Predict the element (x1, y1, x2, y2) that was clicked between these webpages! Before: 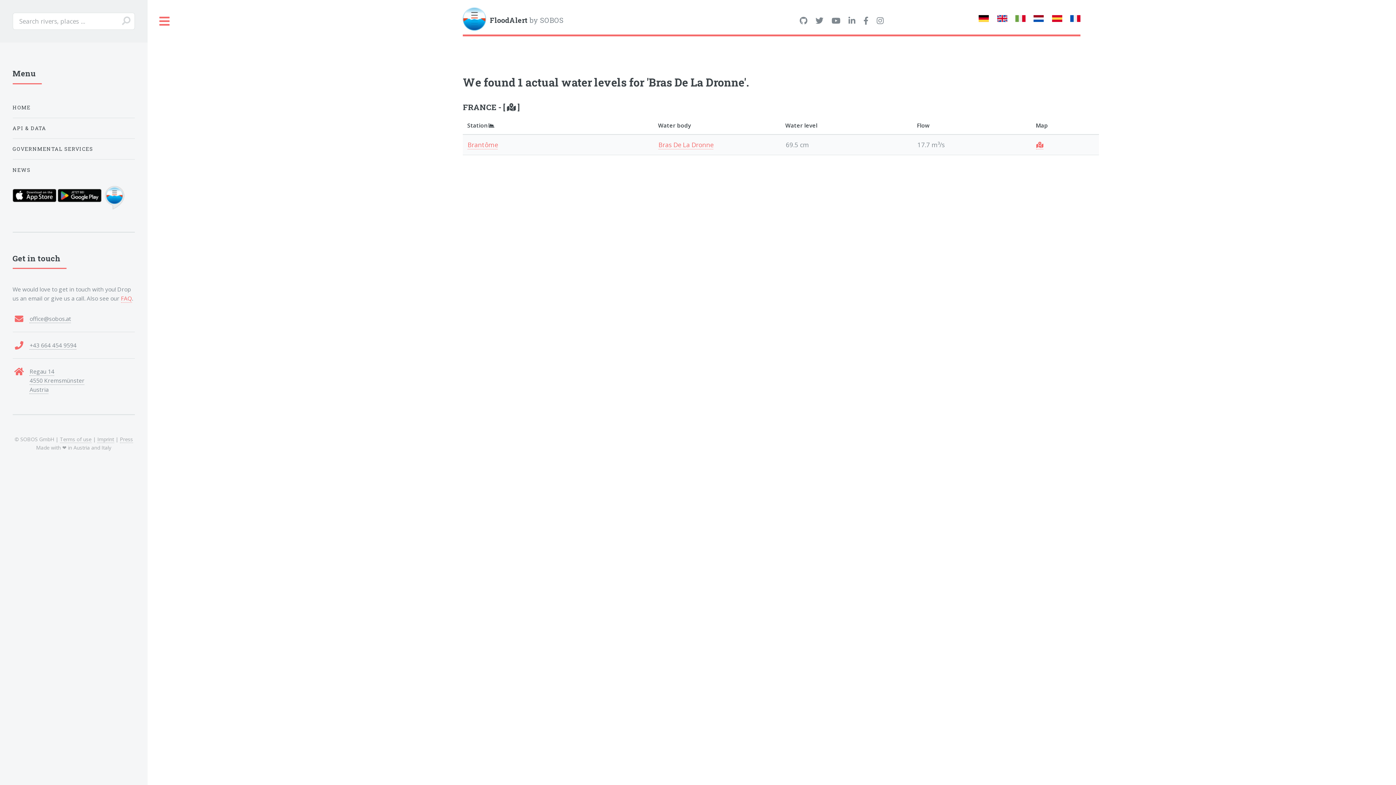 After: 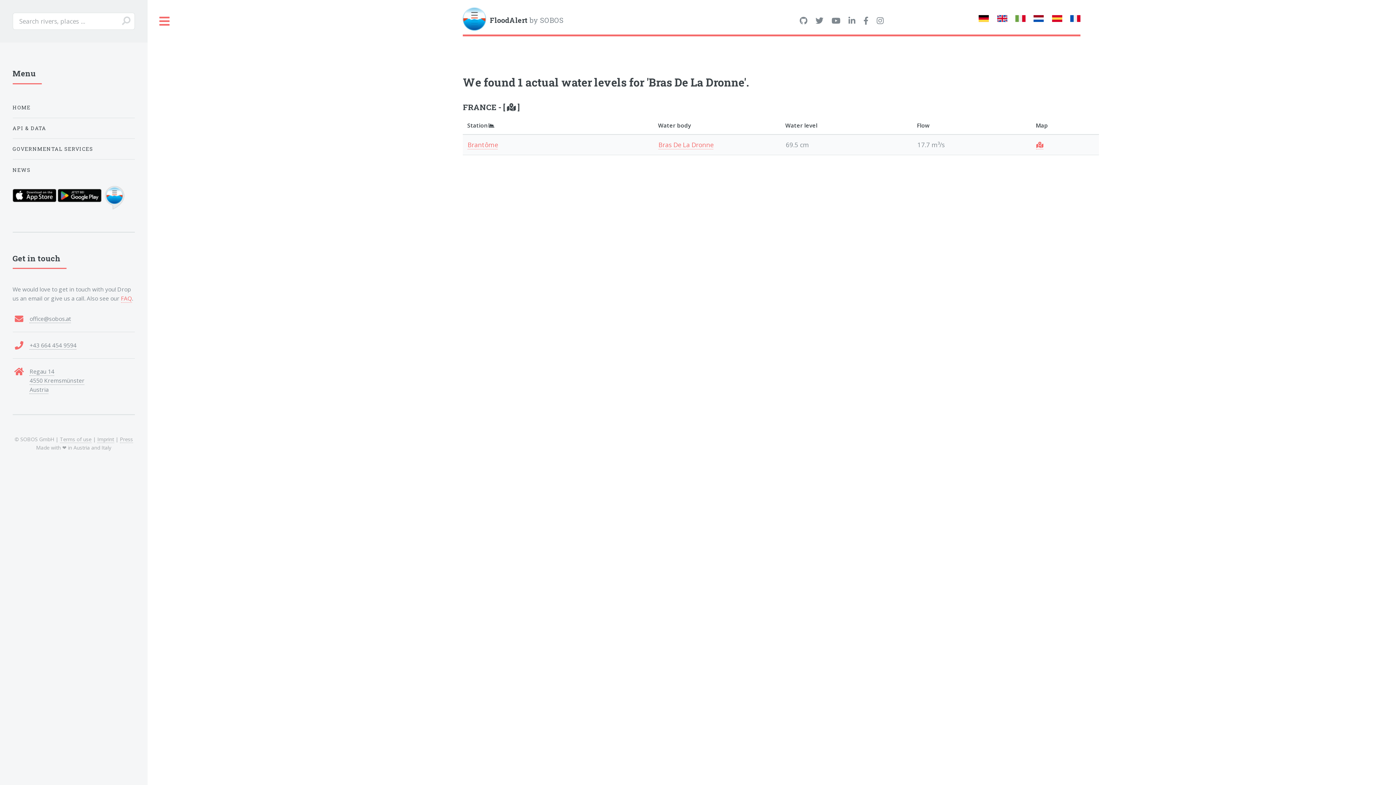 Action: bbox: (467, 140, 497, 149) label: Brantôme